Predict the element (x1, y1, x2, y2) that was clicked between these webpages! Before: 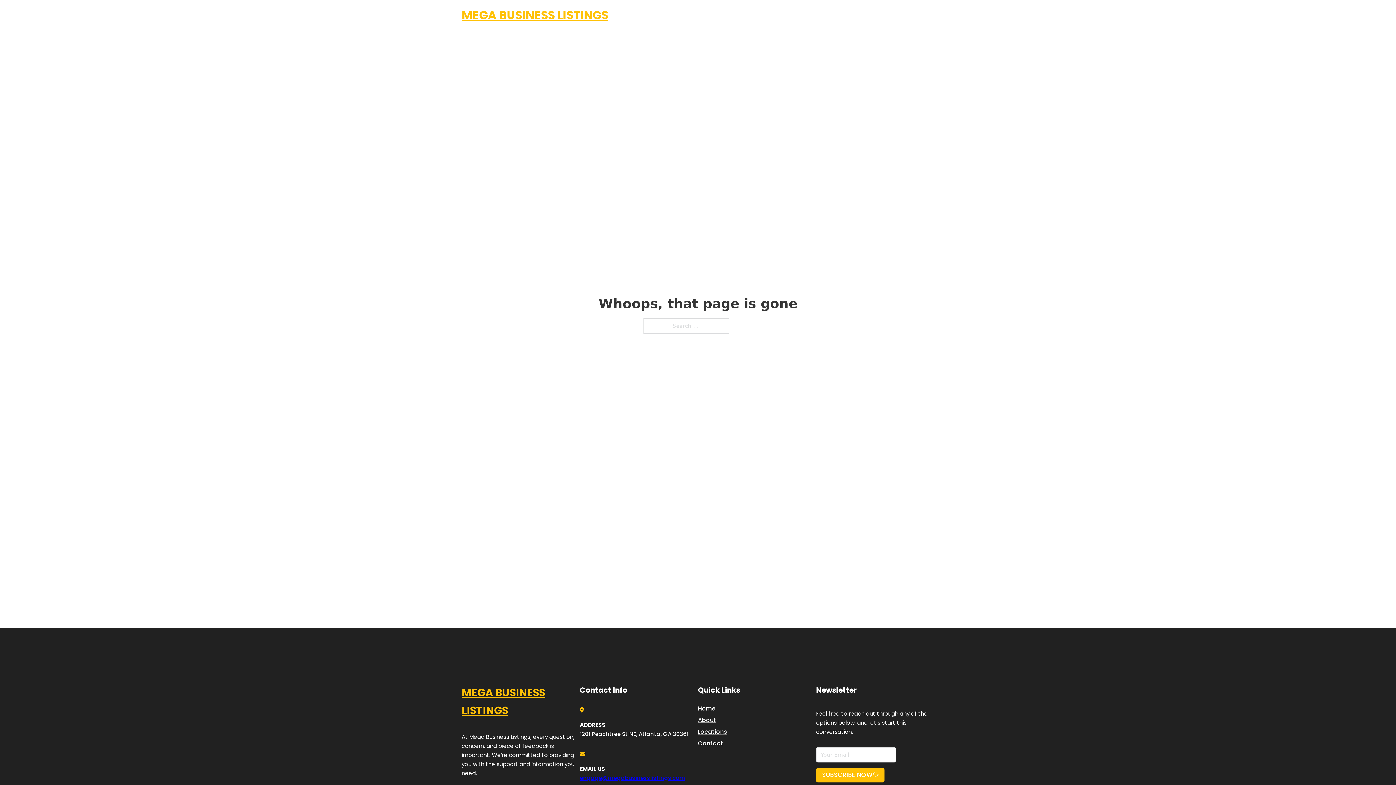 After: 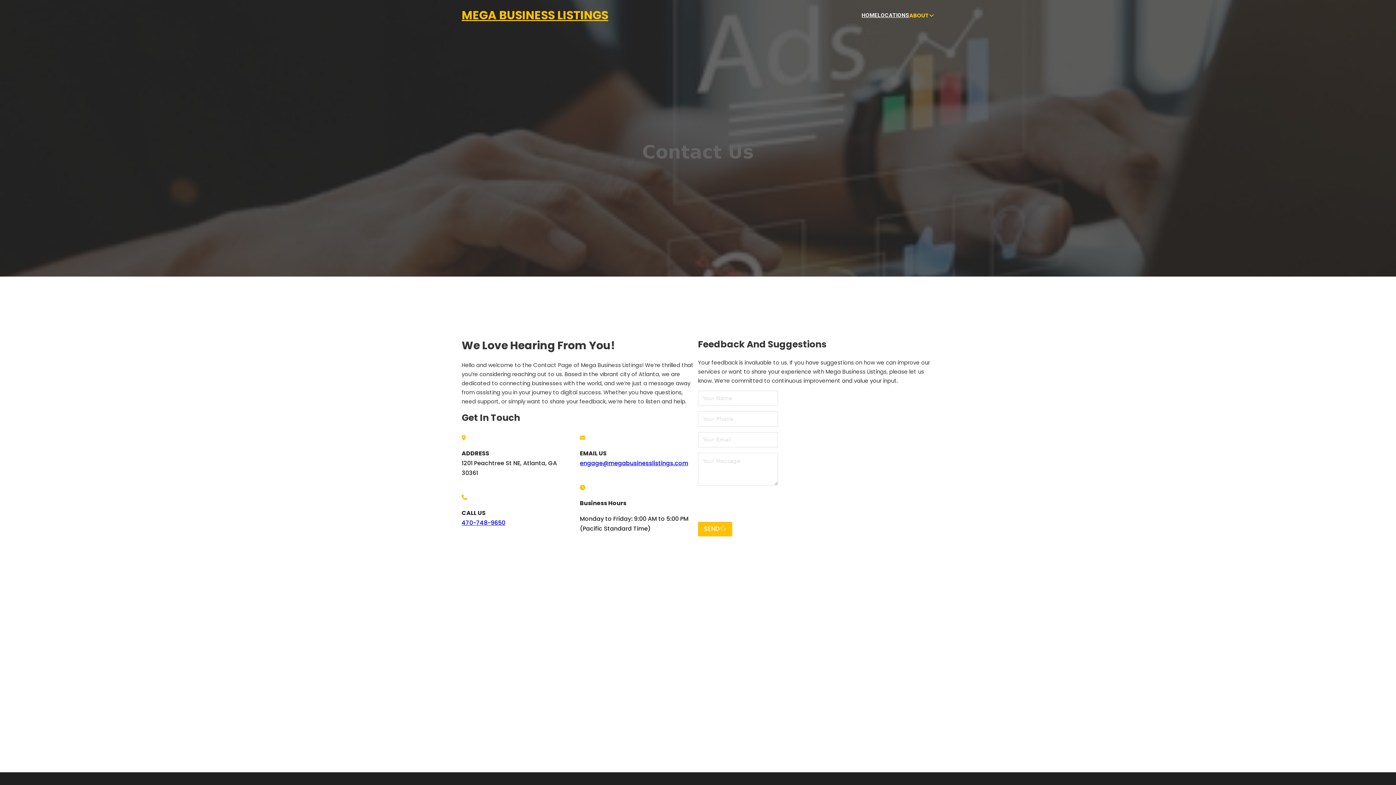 Action: bbox: (698, 738, 723, 748) label: Contact